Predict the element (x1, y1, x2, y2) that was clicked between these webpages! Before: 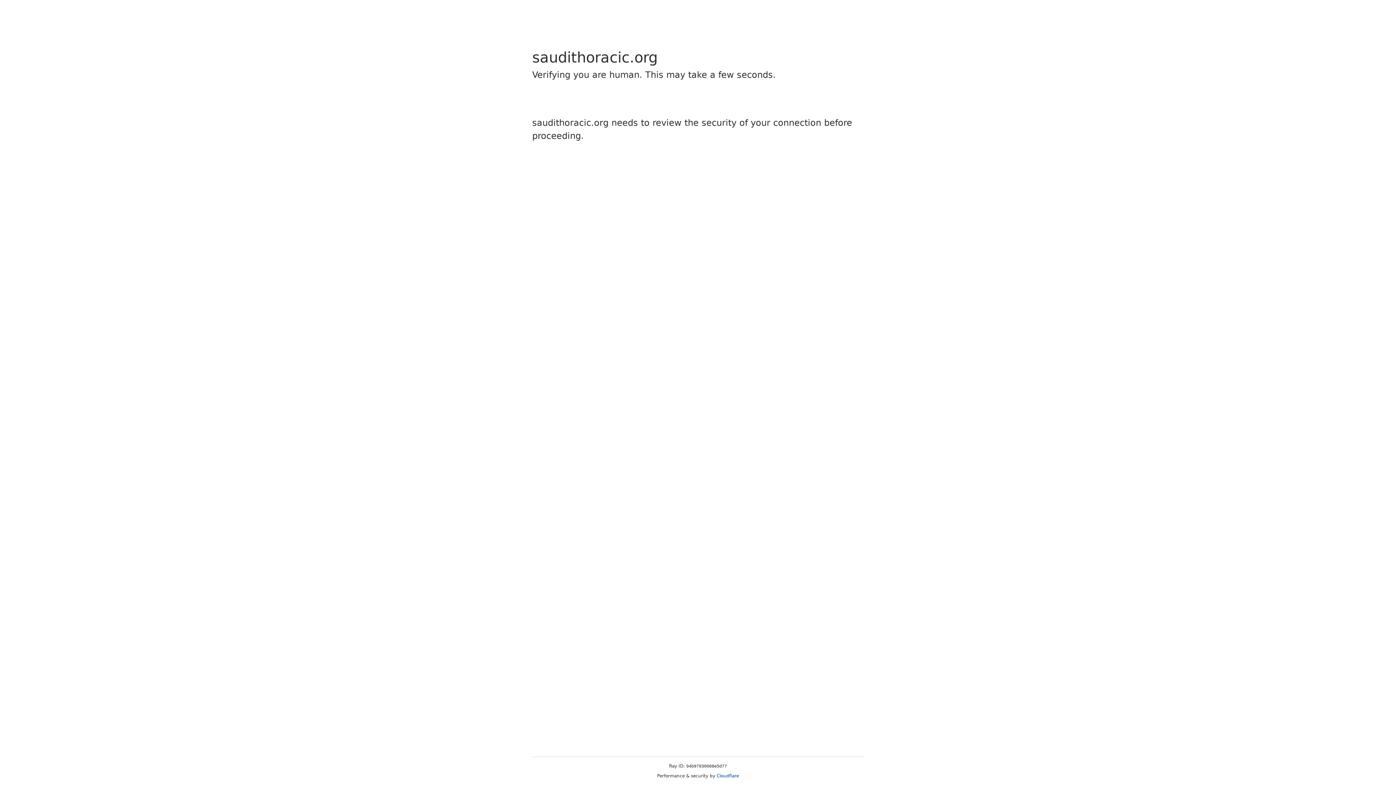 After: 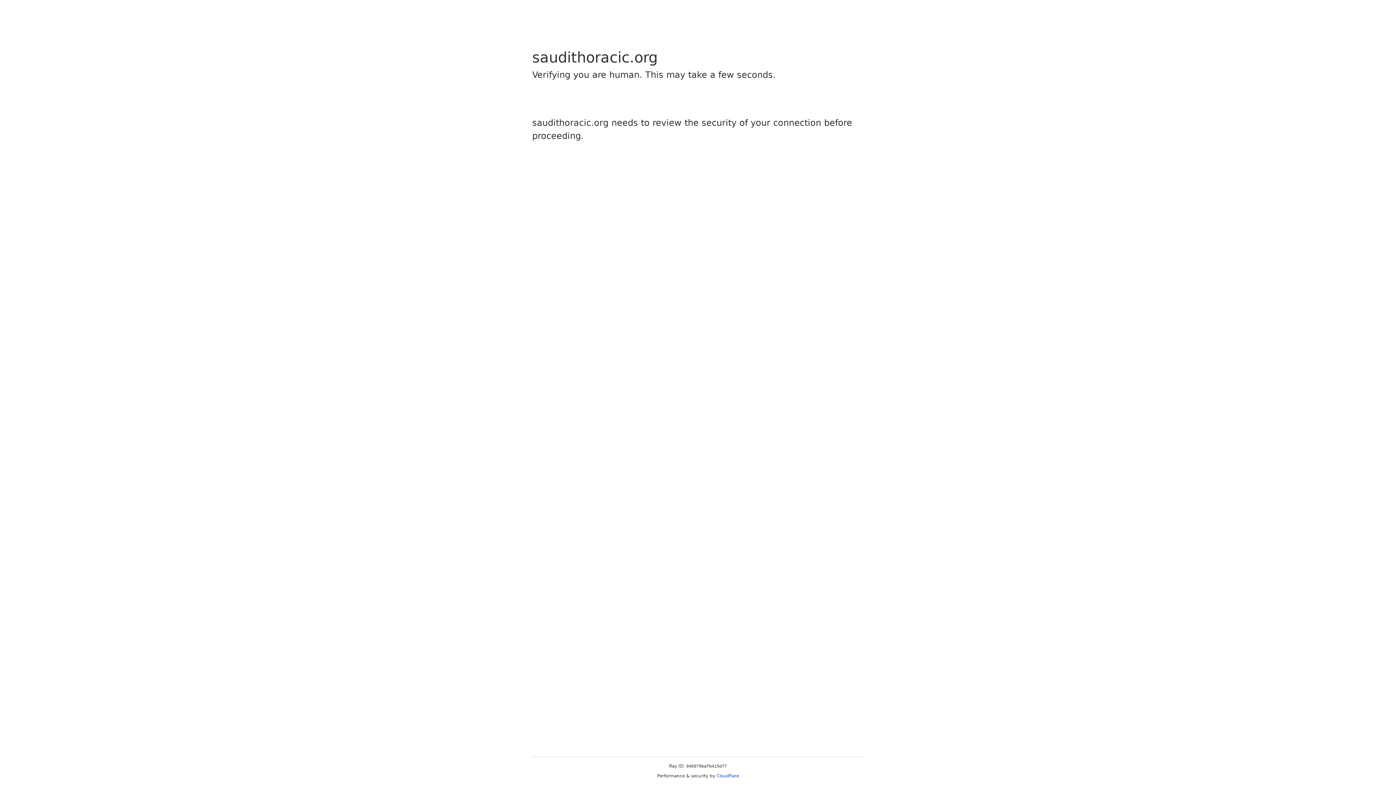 Action: bbox: (716, 773, 739, 778) label: Cloudflare